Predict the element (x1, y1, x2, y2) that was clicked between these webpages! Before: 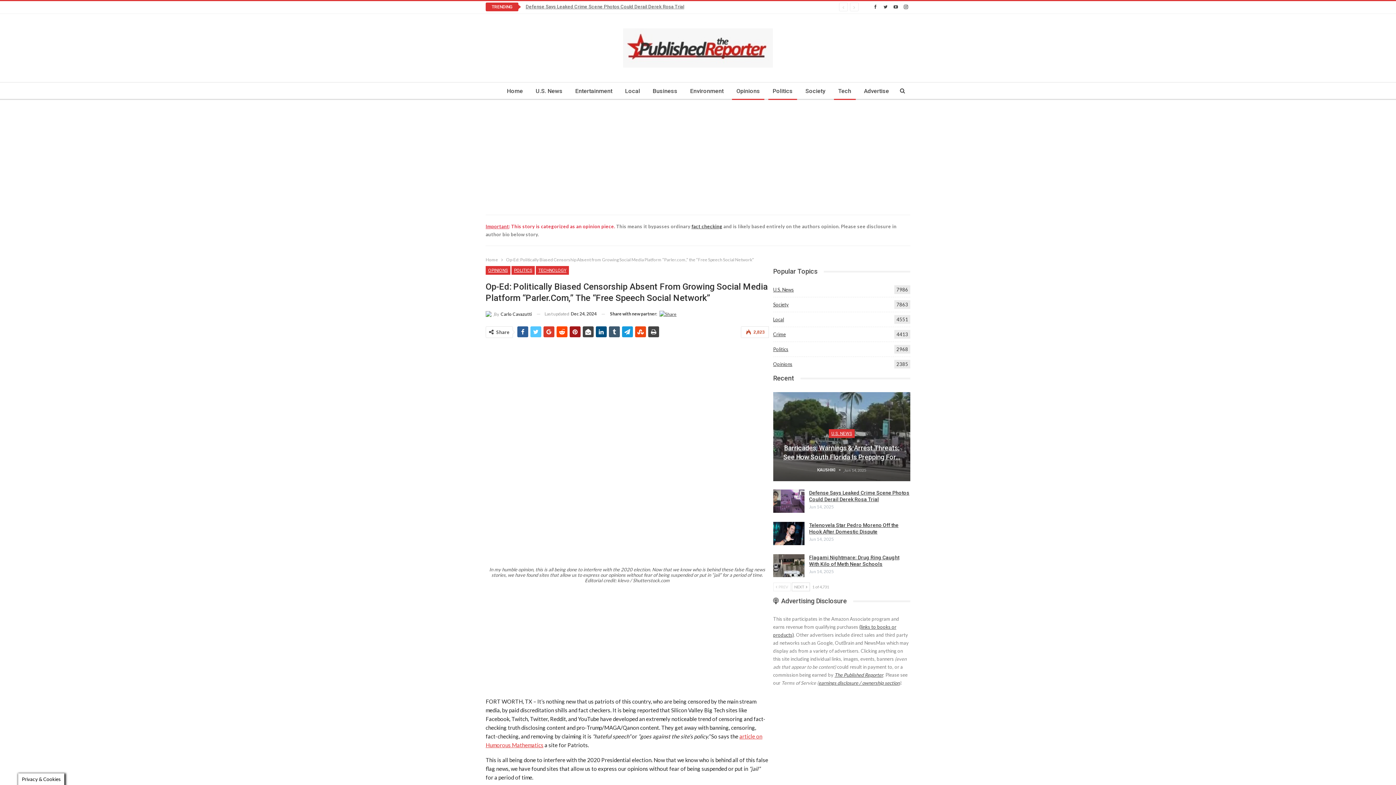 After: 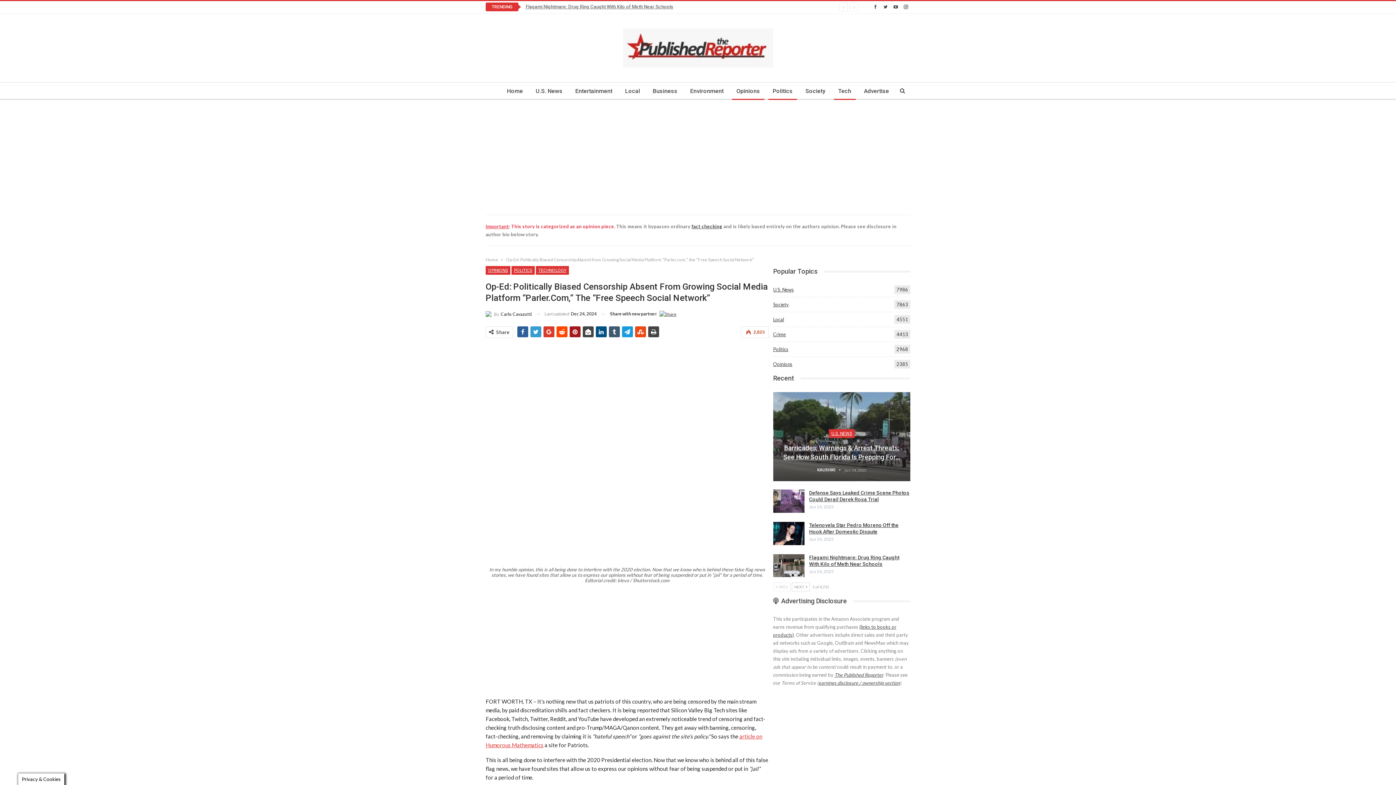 Action: bbox: (530, 326, 541, 337)